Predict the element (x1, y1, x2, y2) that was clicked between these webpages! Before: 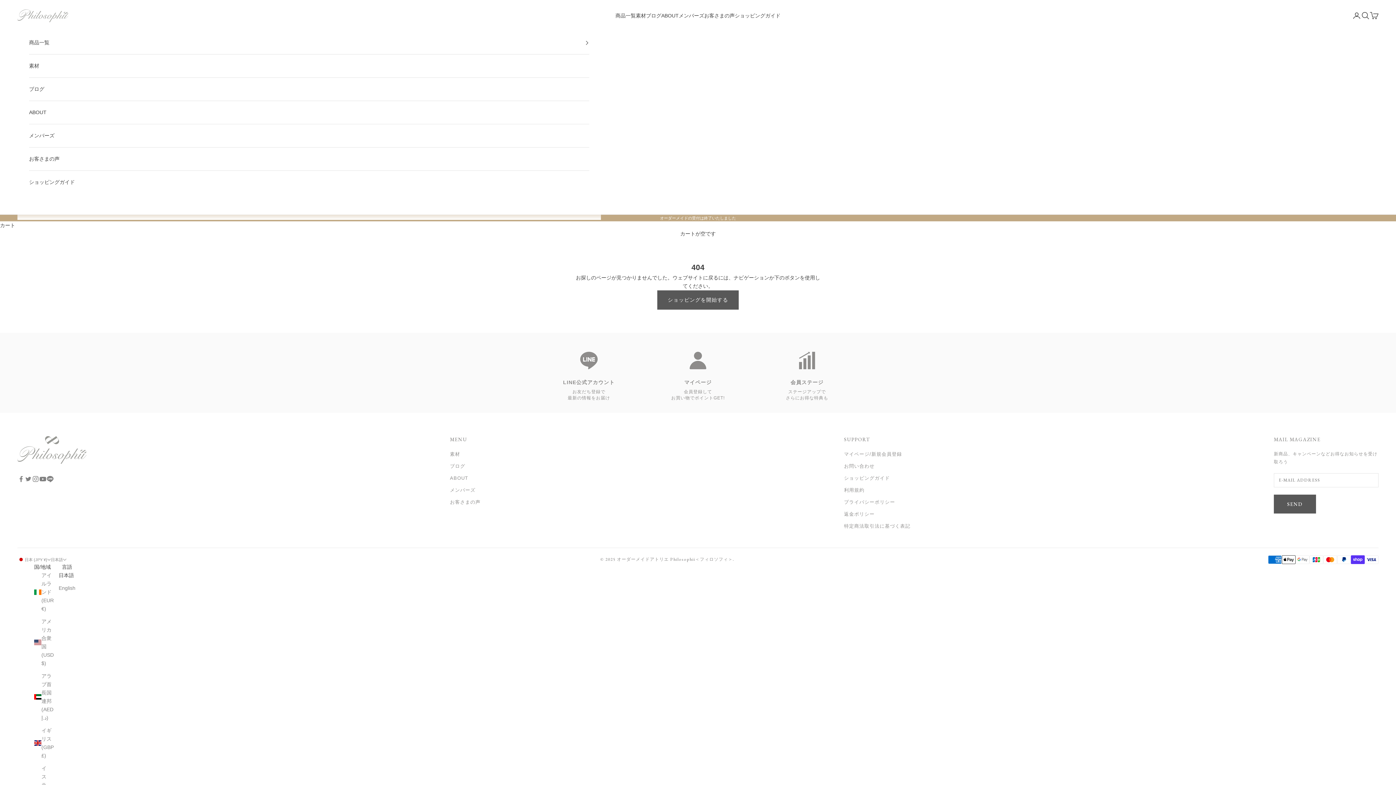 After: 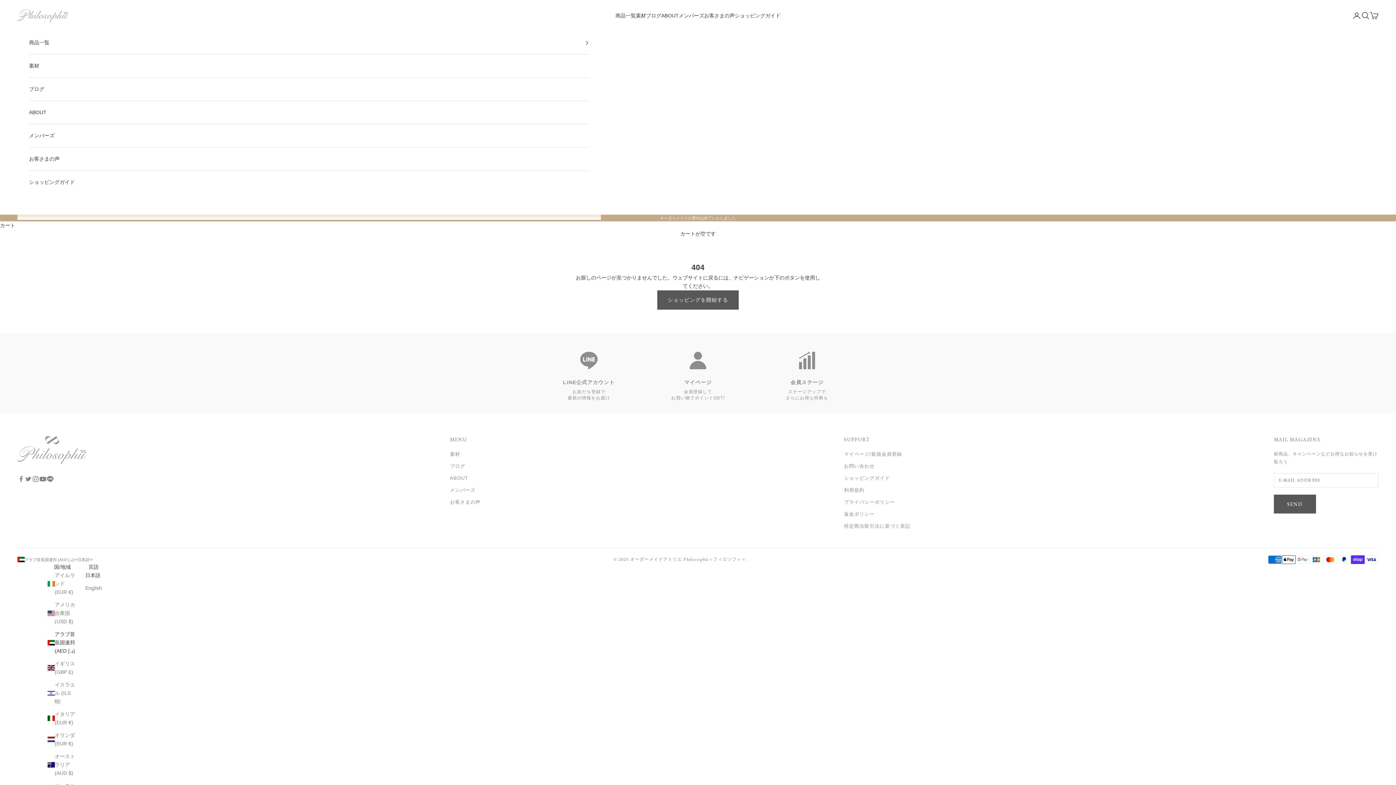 Action: bbox: (34, 672, 50, 722) label: アラブ首長国連邦 (AED د.إ)